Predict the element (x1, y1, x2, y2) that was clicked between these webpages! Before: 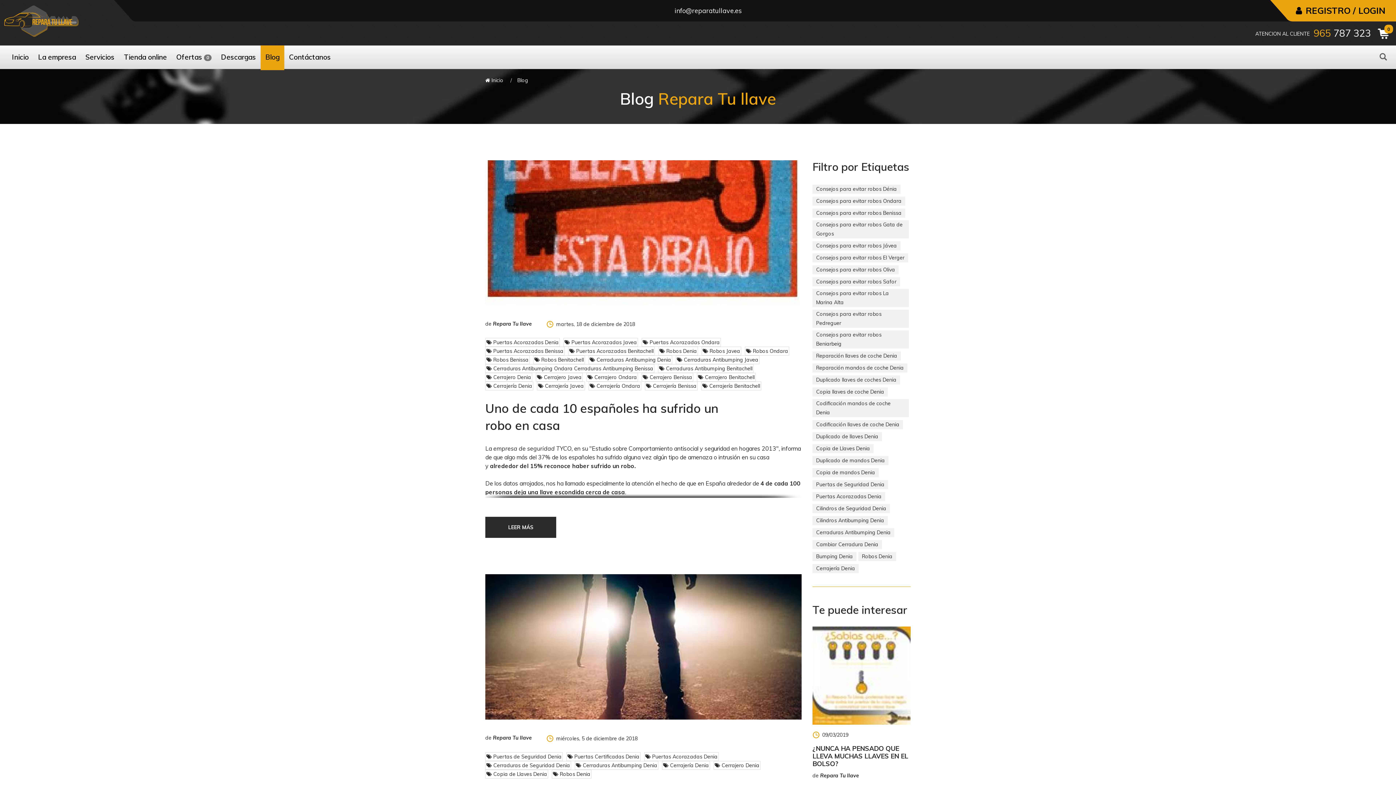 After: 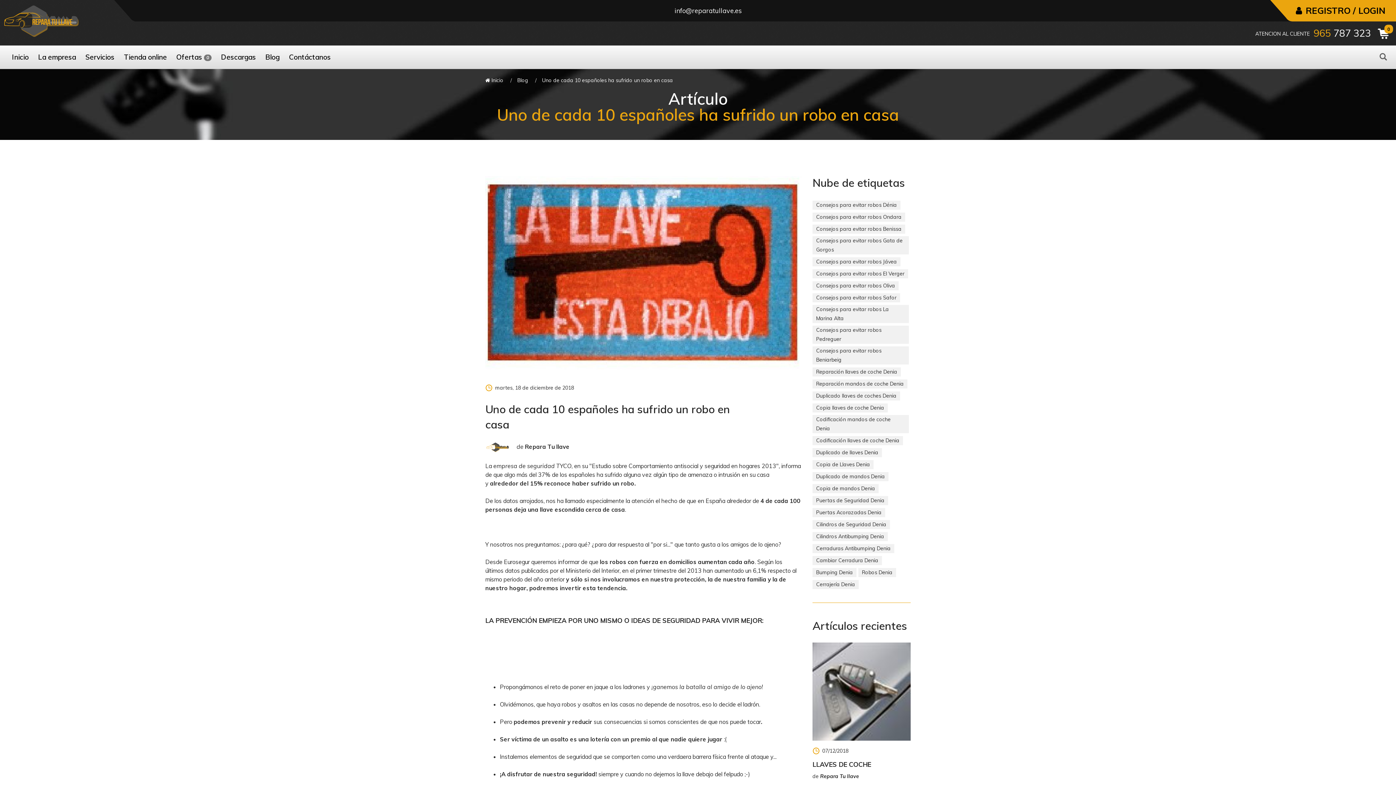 Action: bbox: (485, 228, 801, 236)